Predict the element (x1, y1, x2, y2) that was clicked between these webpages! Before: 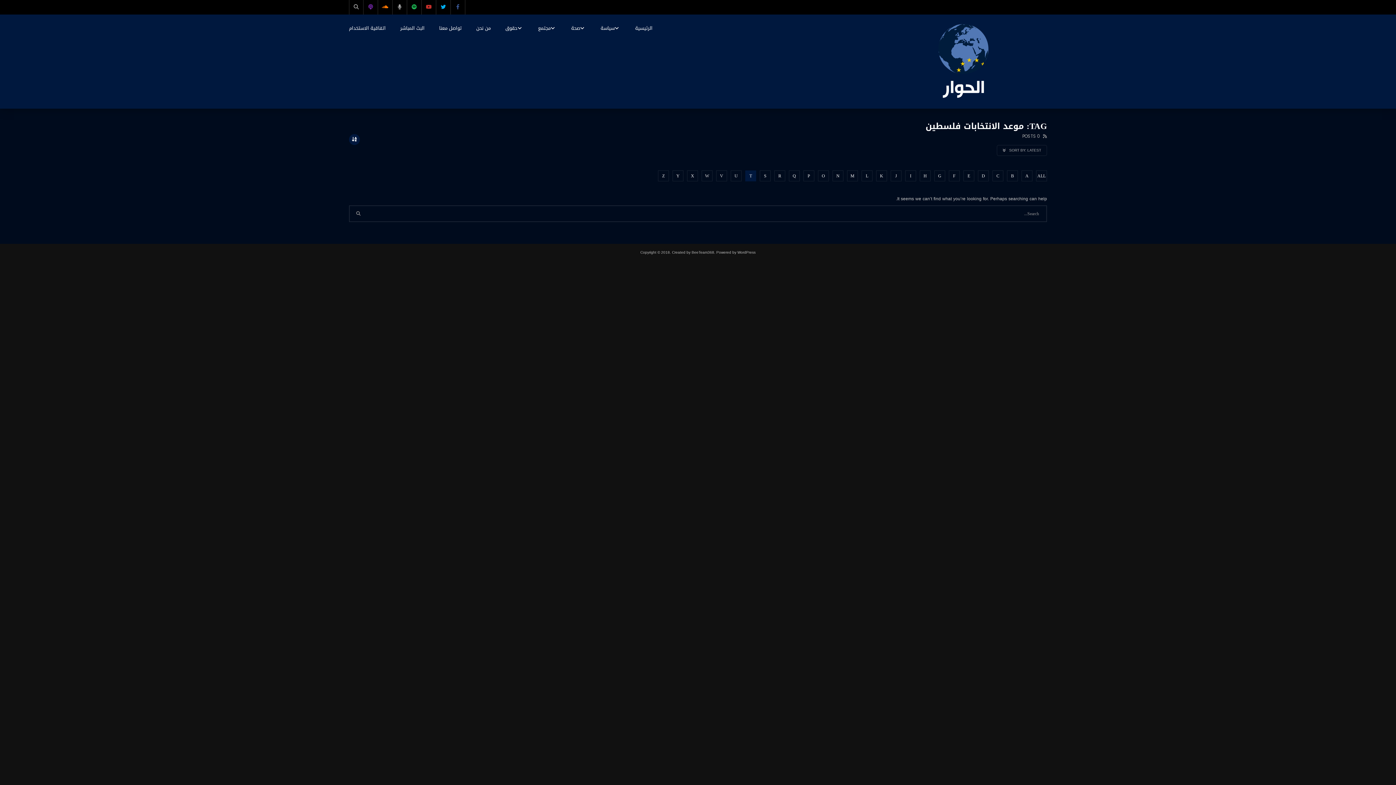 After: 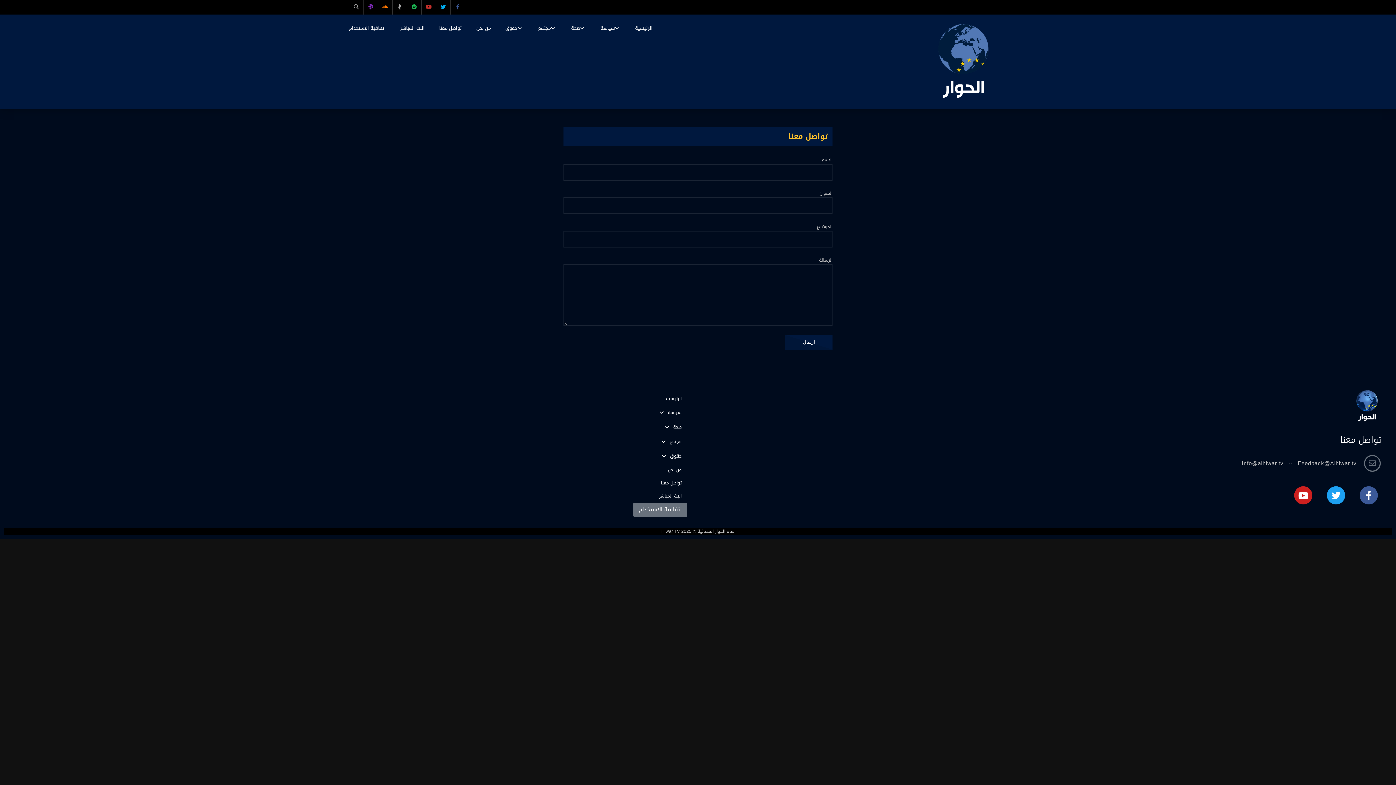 Action: label: تواصل معنا bbox: (432, 14, 469, 41)